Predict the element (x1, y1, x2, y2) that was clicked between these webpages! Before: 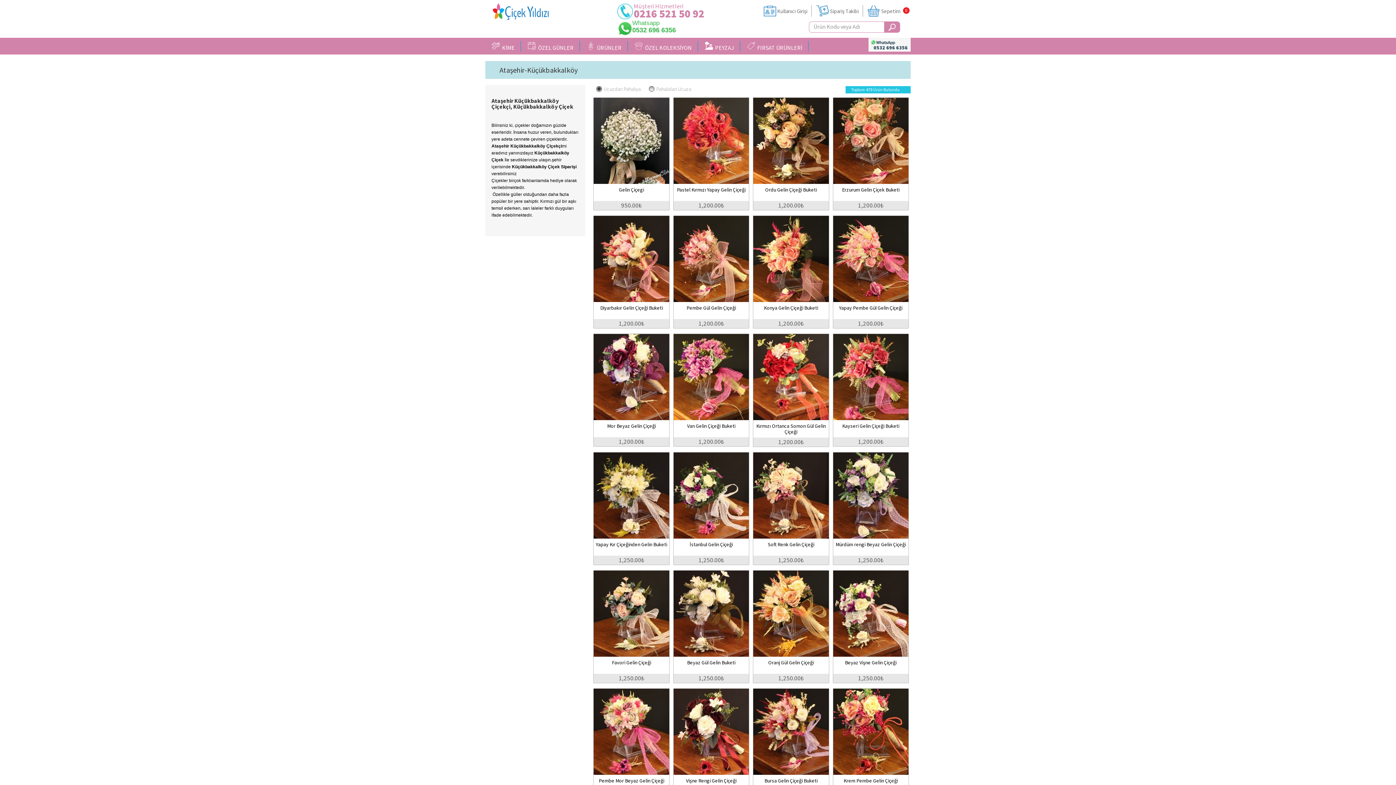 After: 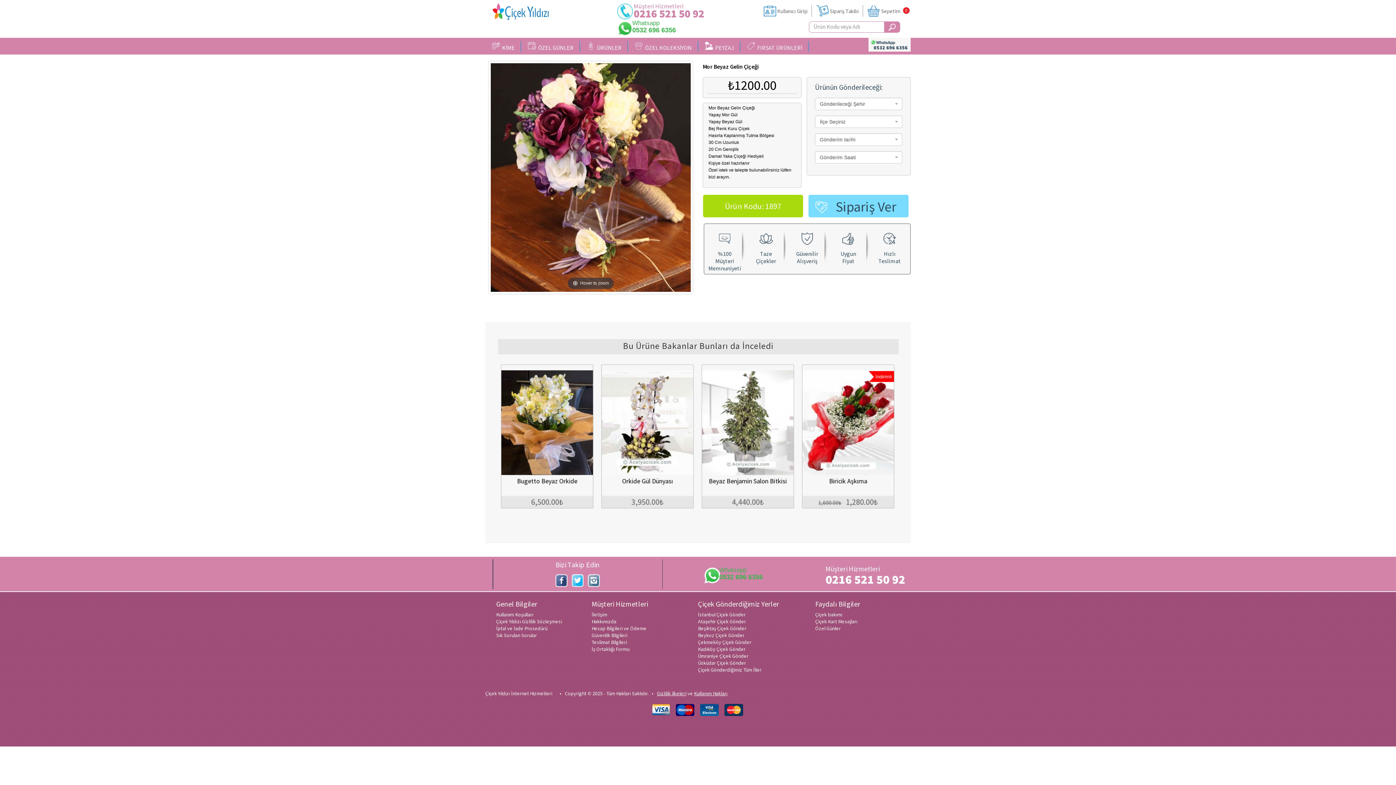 Action: label: Mor Beyaz Gelin Çiçeği
1,200.00₺ bbox: (593, 334, 669, 446)